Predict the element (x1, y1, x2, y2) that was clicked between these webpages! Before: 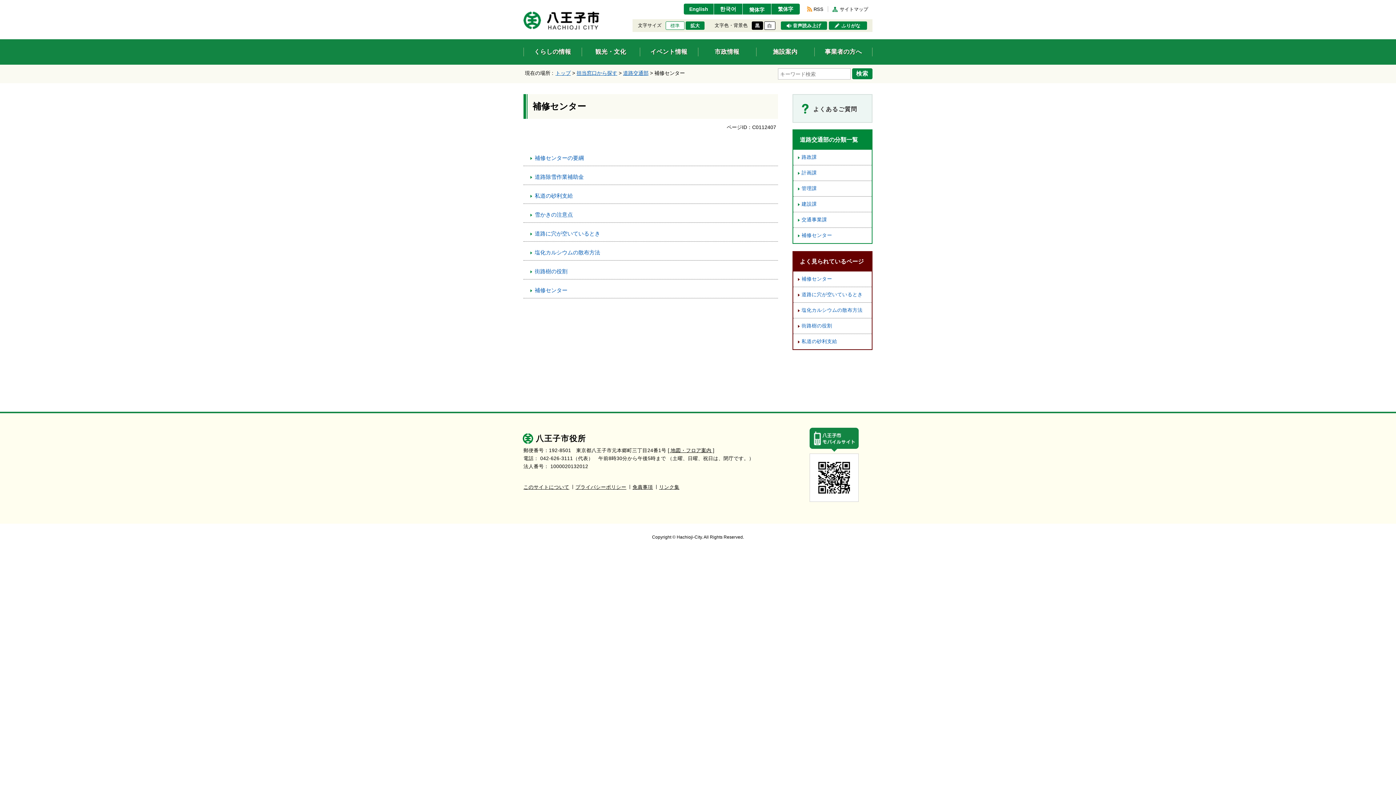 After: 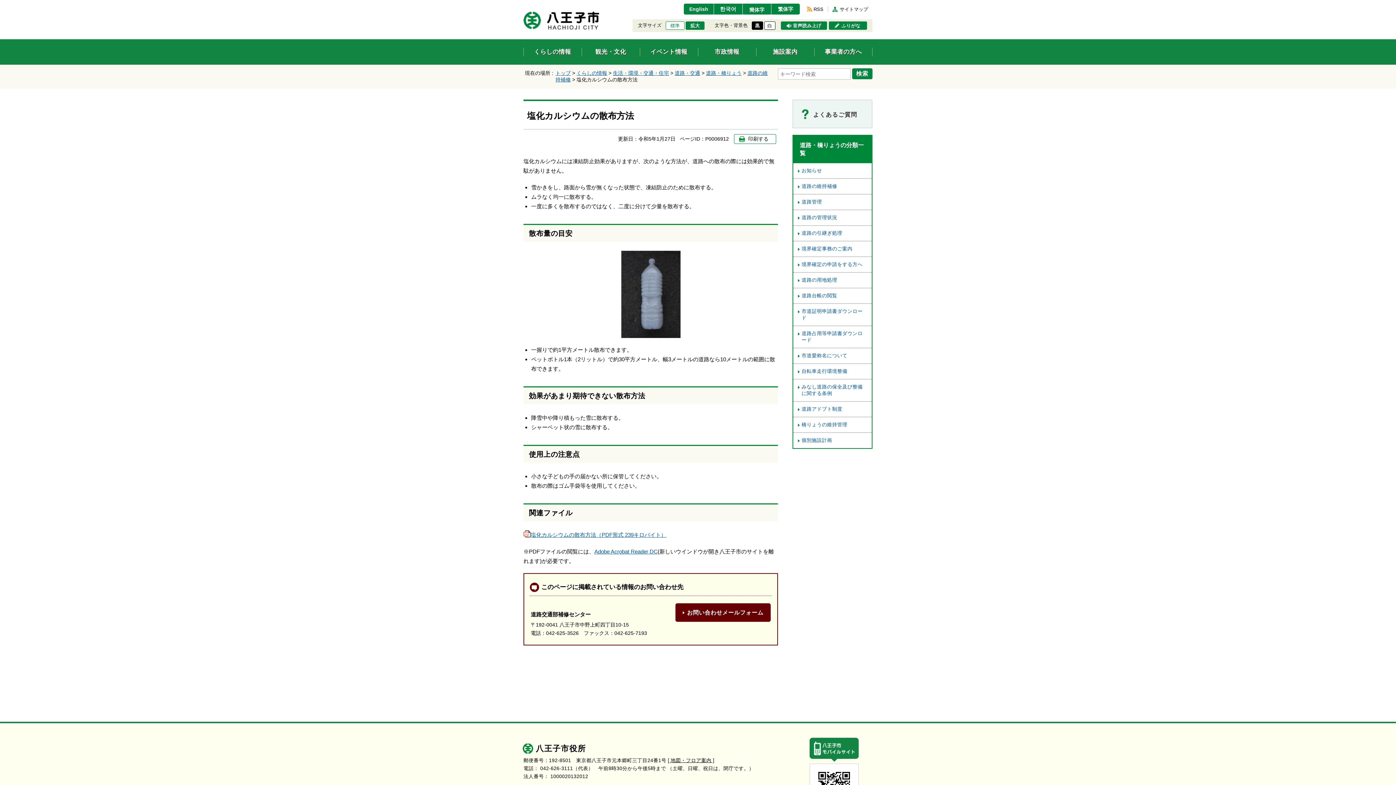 Action: bbox: (523, 241, 778, 260) label: 塩化カルシウムの散布方法